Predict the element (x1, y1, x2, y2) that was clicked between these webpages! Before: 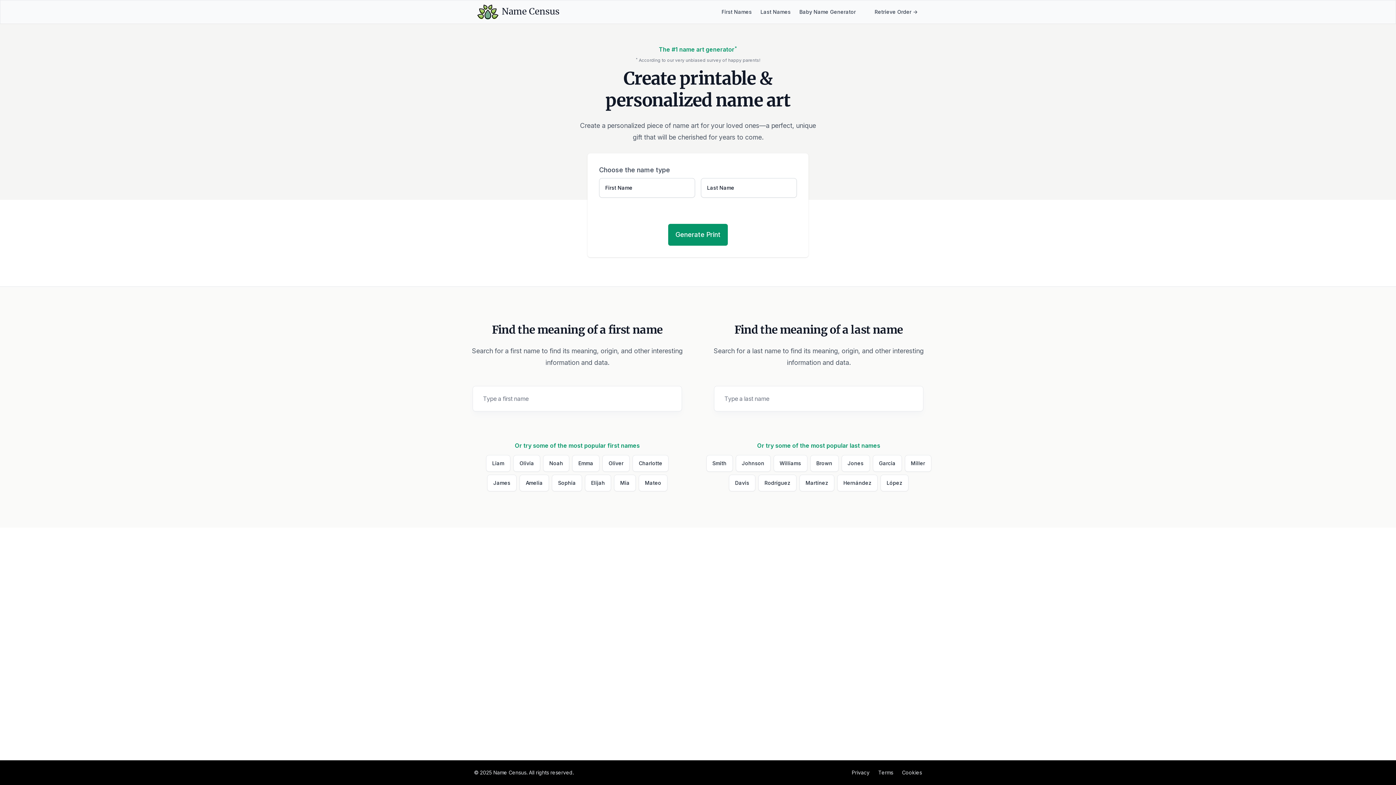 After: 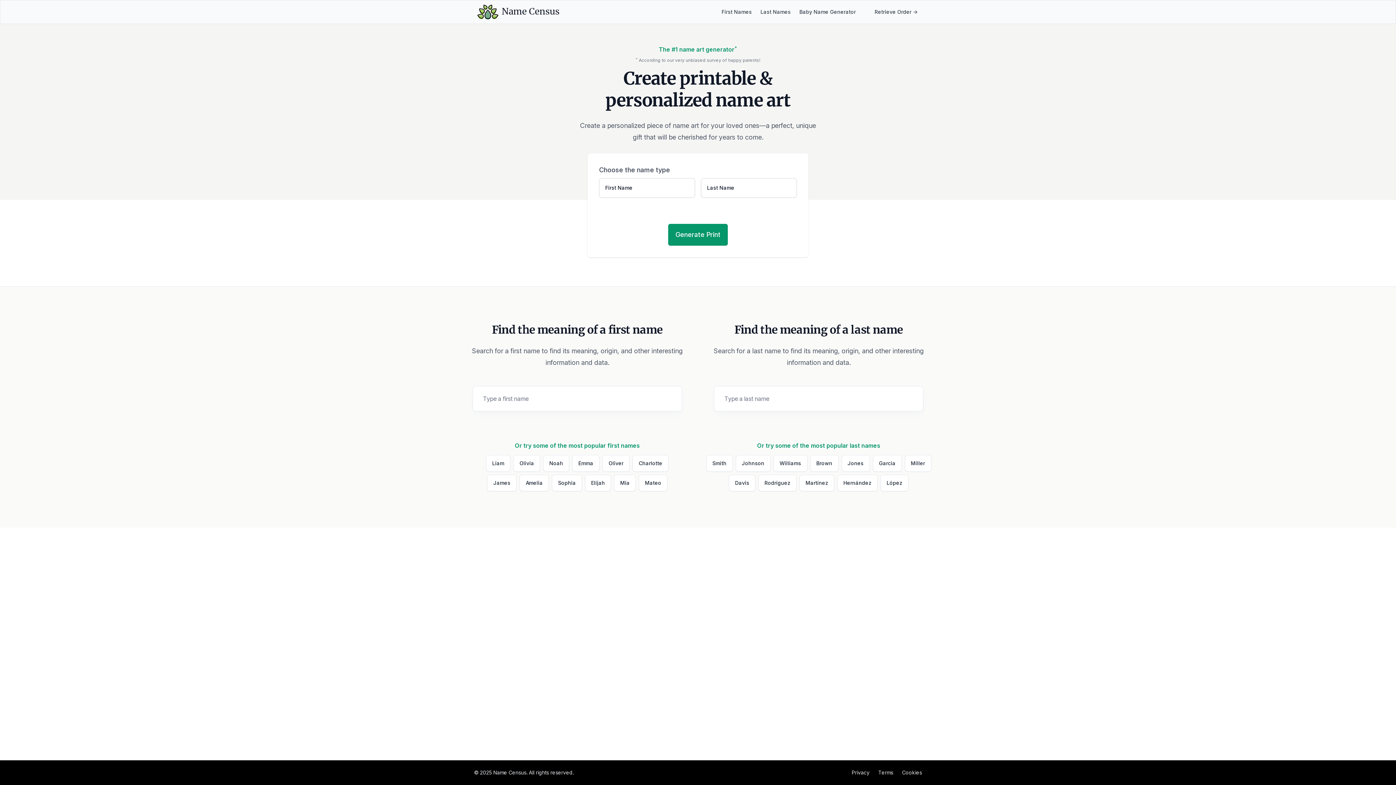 Action: label: Name Census bbox: (477, 4, 559, 19)